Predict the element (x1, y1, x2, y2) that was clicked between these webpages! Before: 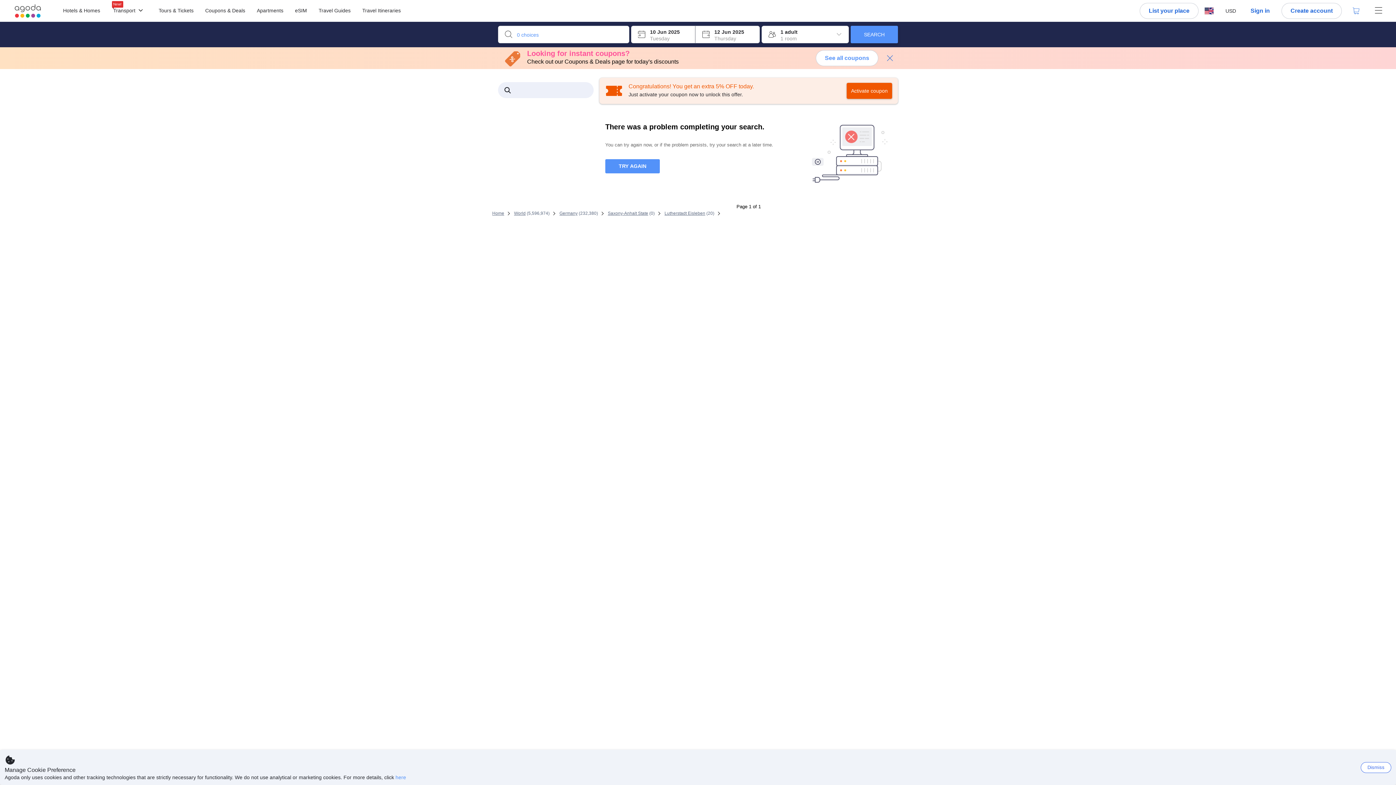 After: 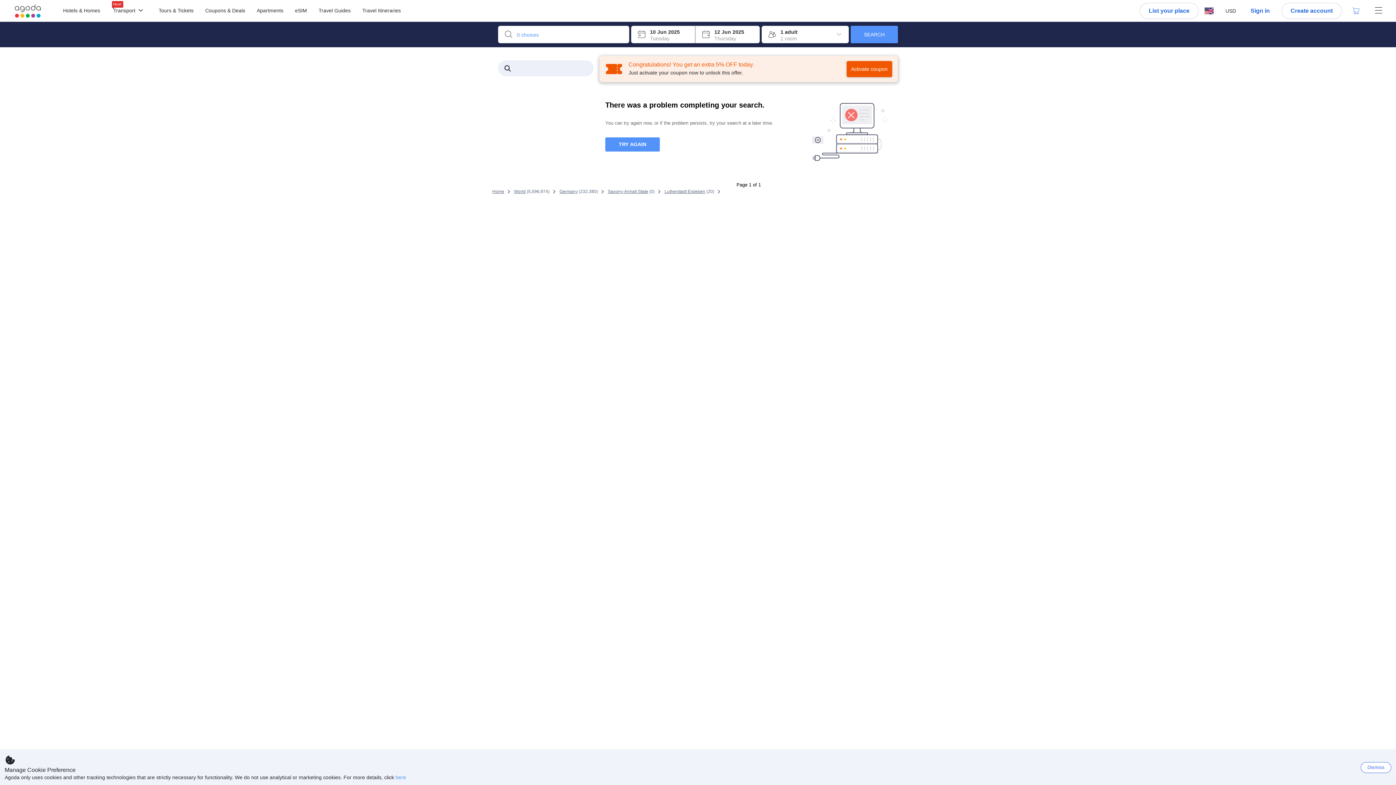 Action: bbox: (882, 50, 898, 66)